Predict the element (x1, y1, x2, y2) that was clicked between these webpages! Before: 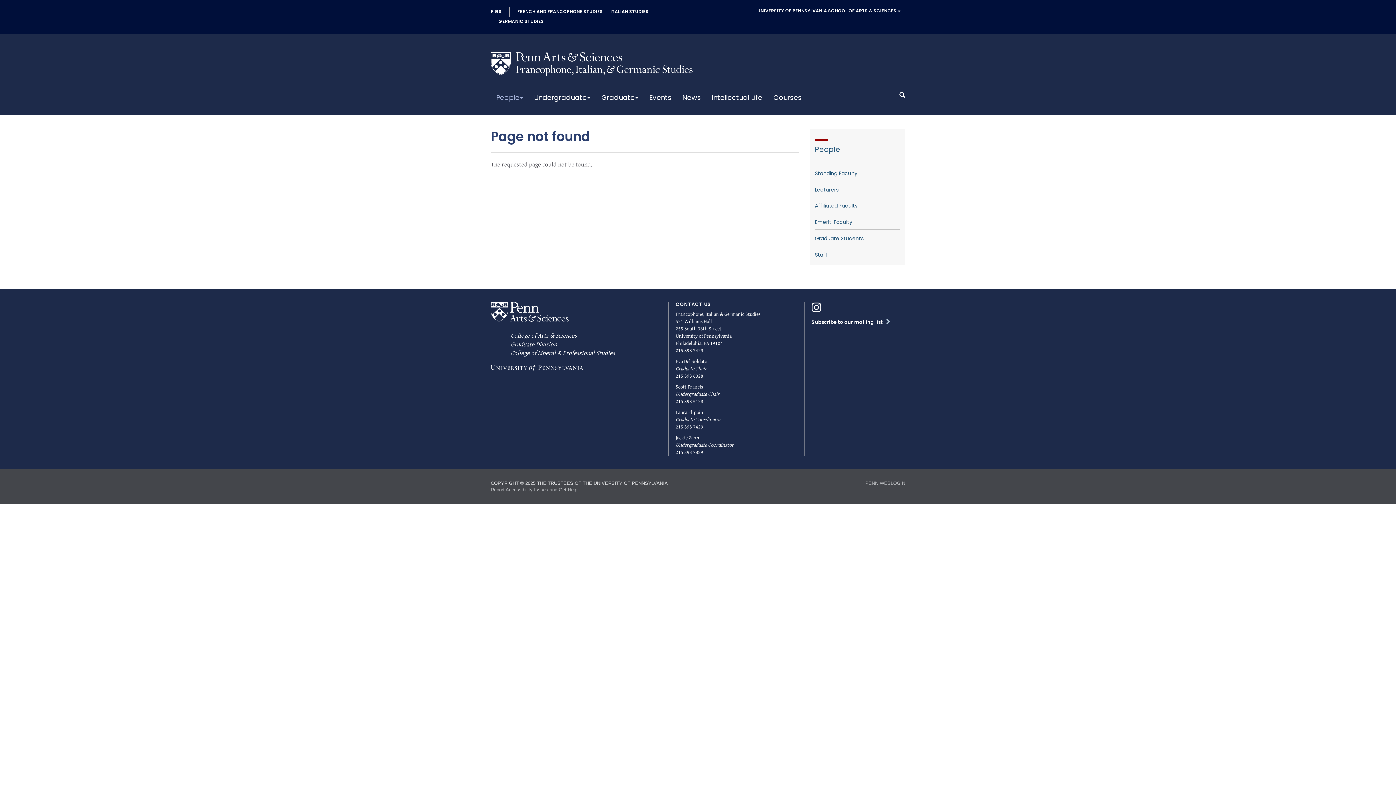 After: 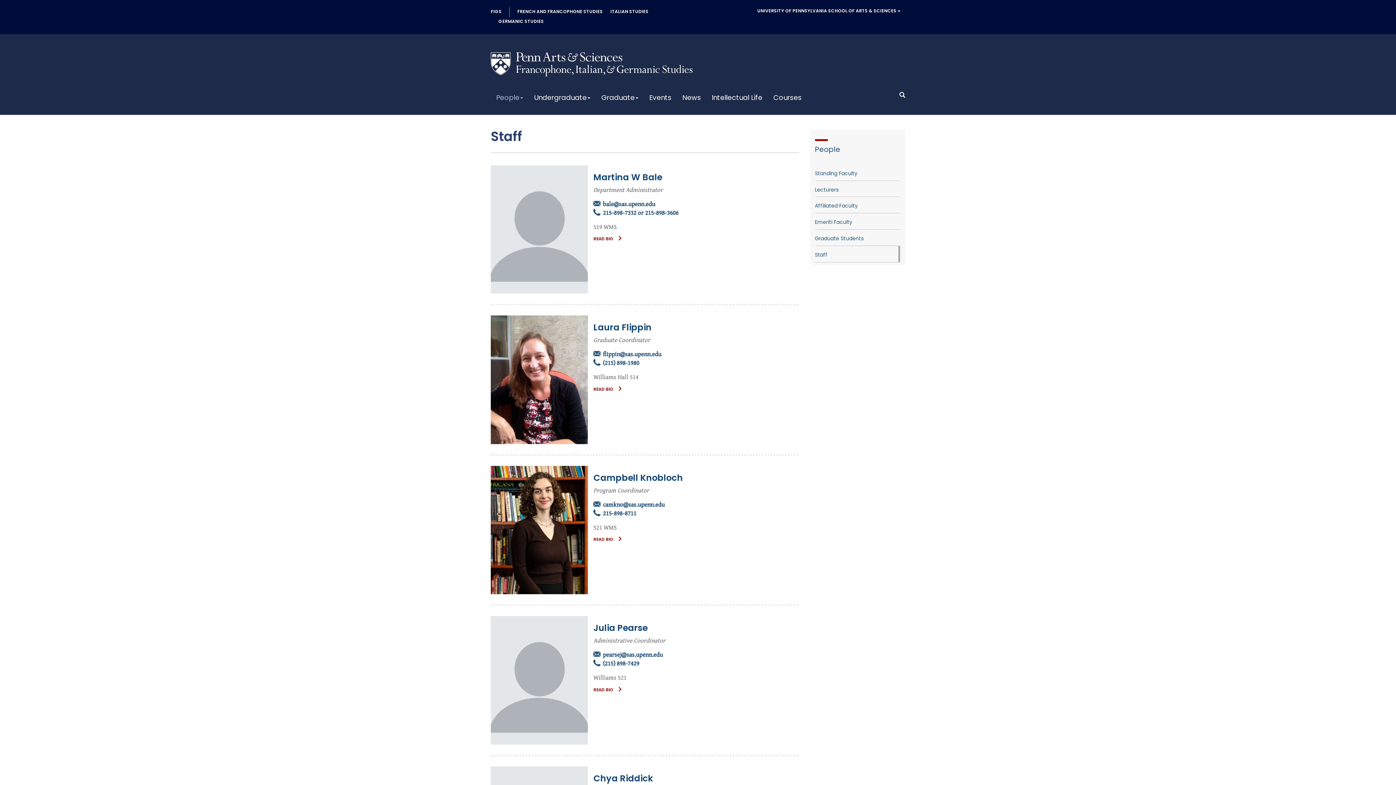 Action: label: Staff bbox: (815, 246, 900, 262)